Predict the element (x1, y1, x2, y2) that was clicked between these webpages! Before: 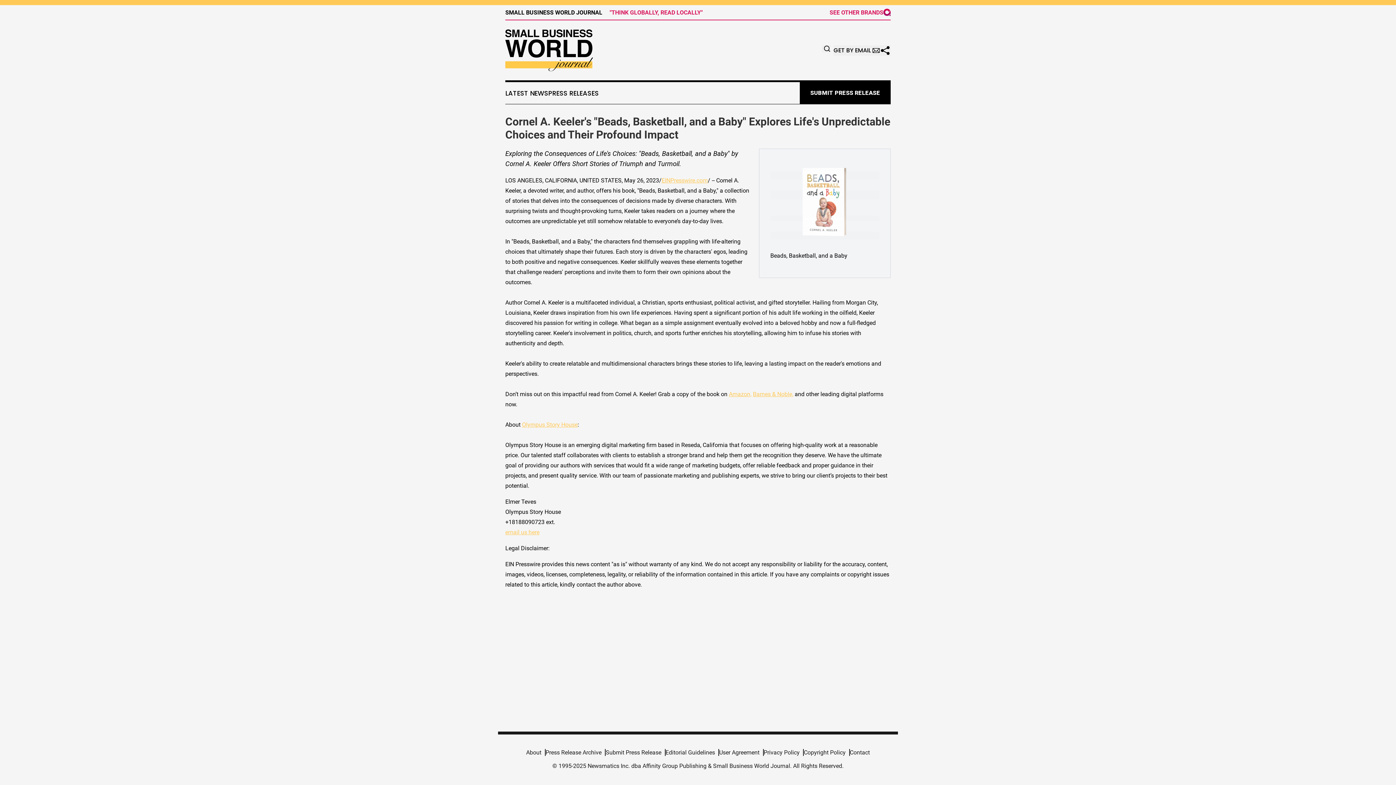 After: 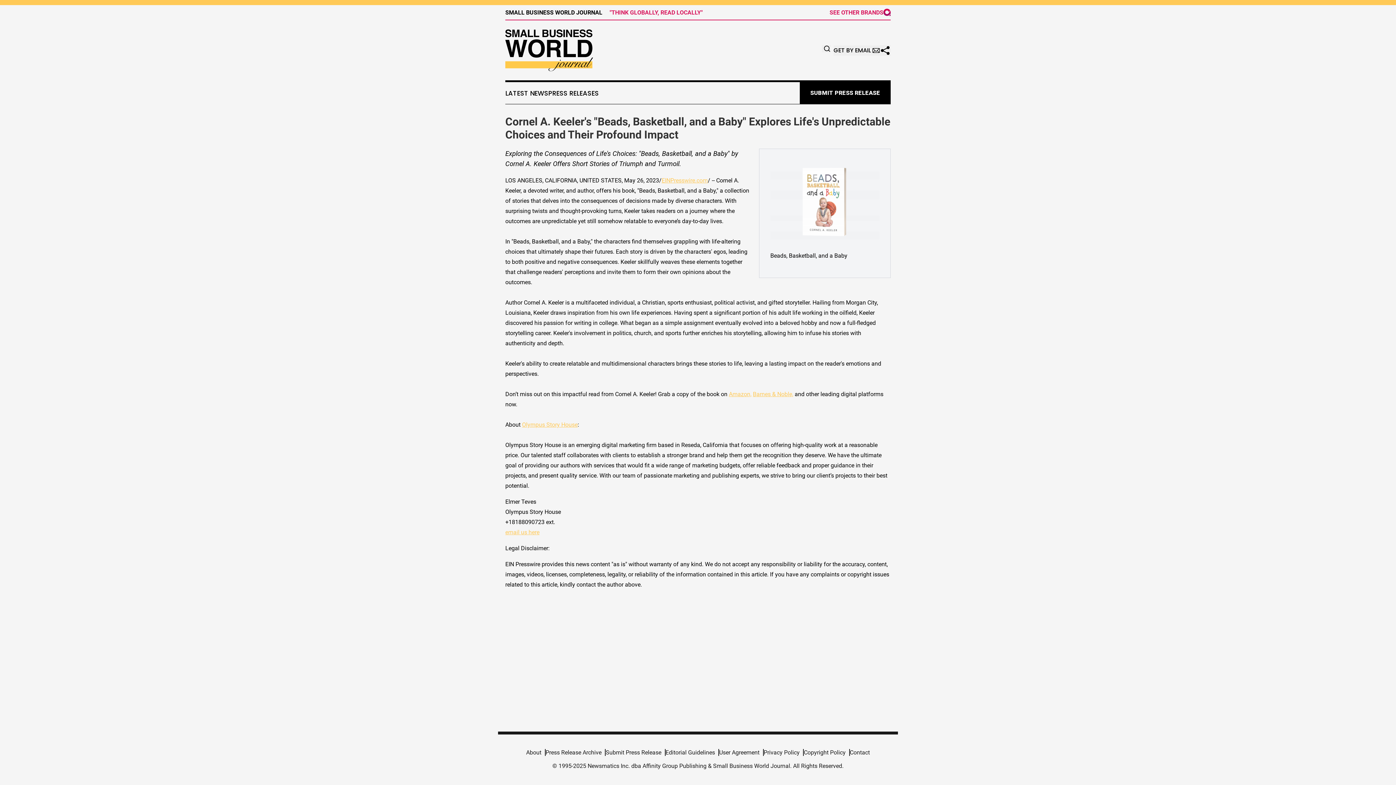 Action: bbox: (770, 160, 879, 245)